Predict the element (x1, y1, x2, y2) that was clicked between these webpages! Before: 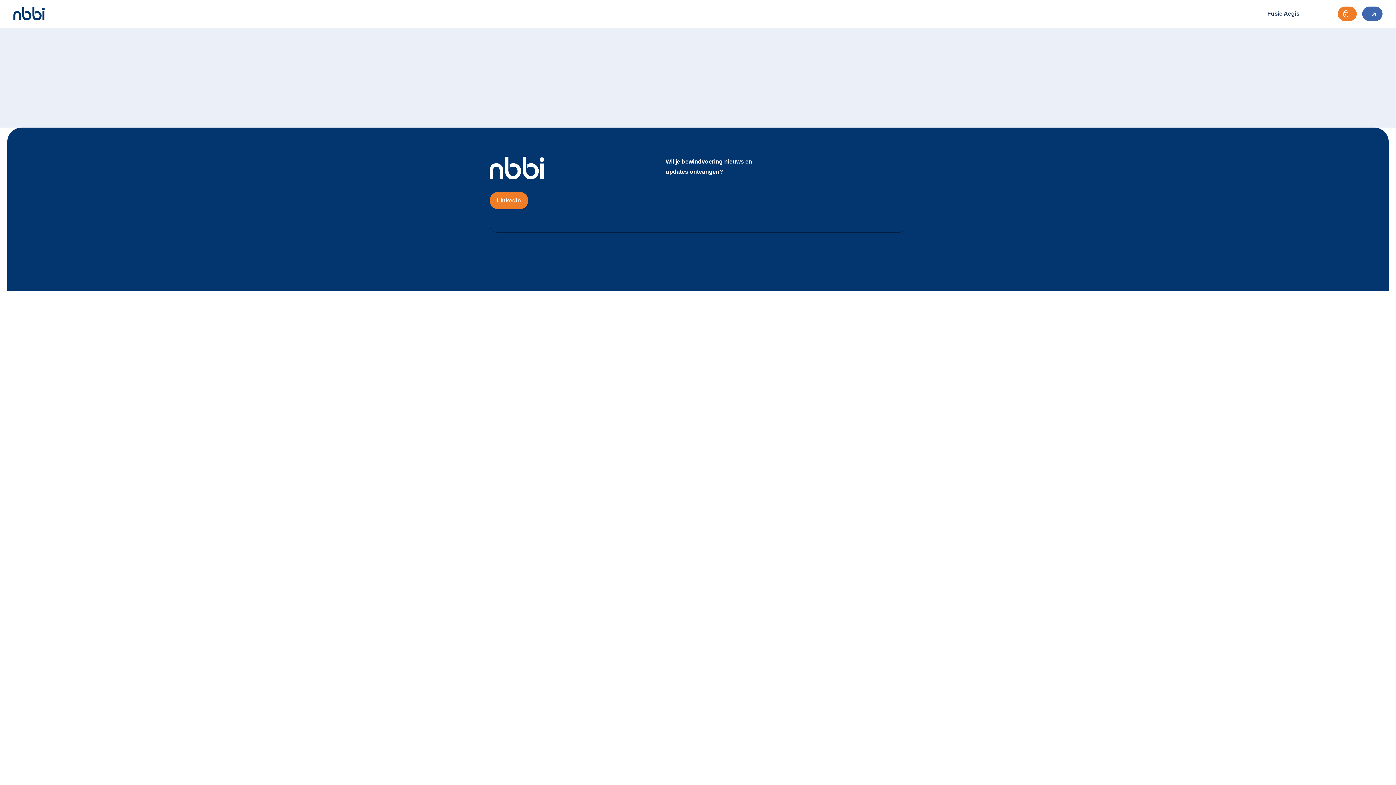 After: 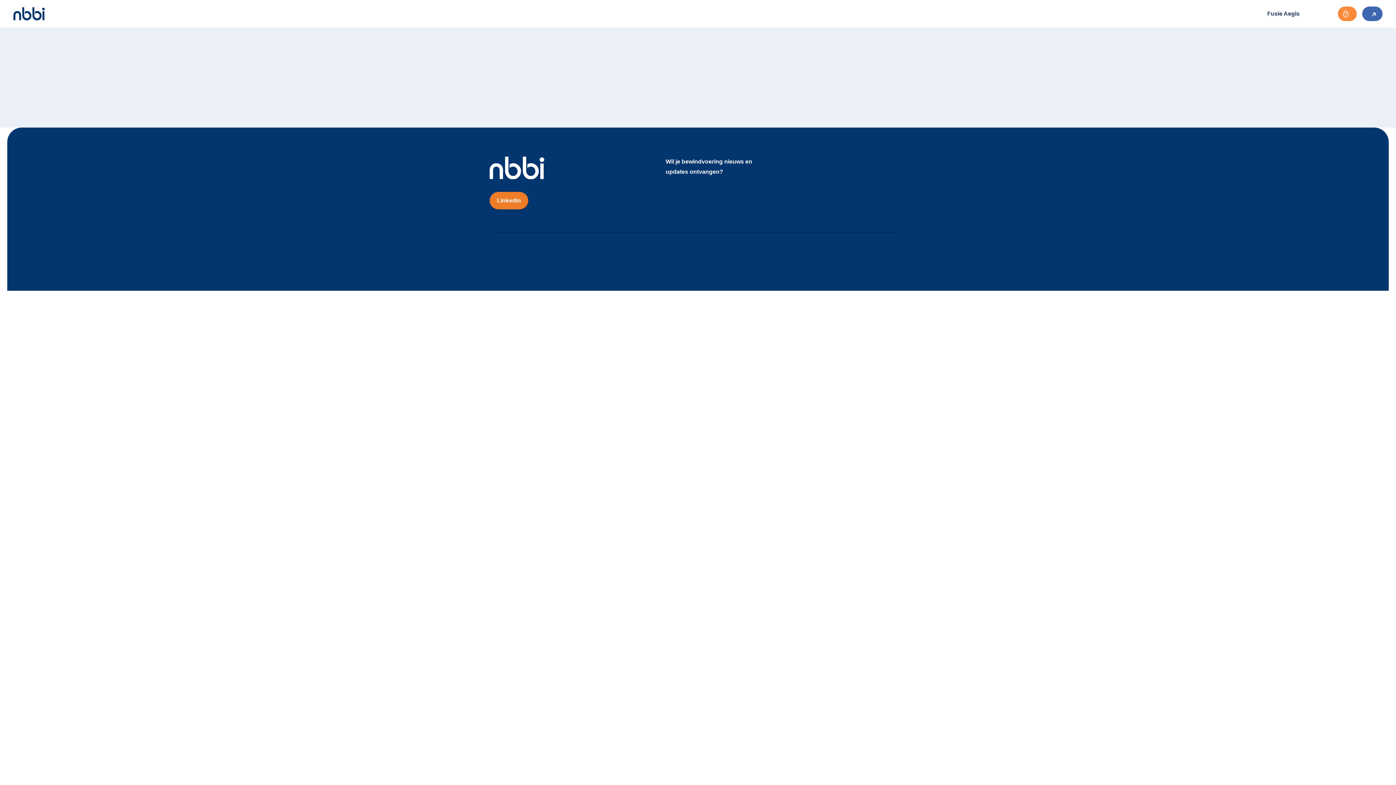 Action: bbox: (1338, 6, 1357, 21)